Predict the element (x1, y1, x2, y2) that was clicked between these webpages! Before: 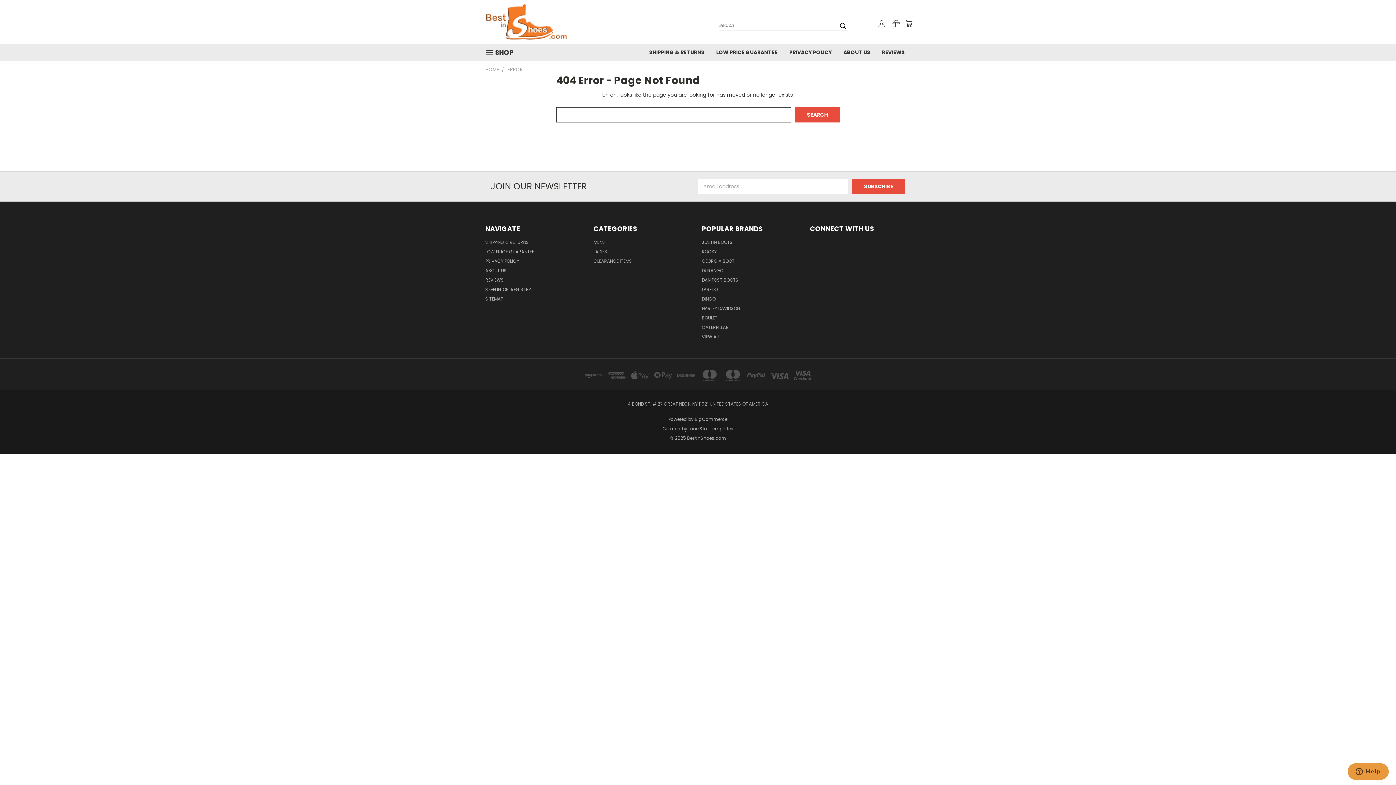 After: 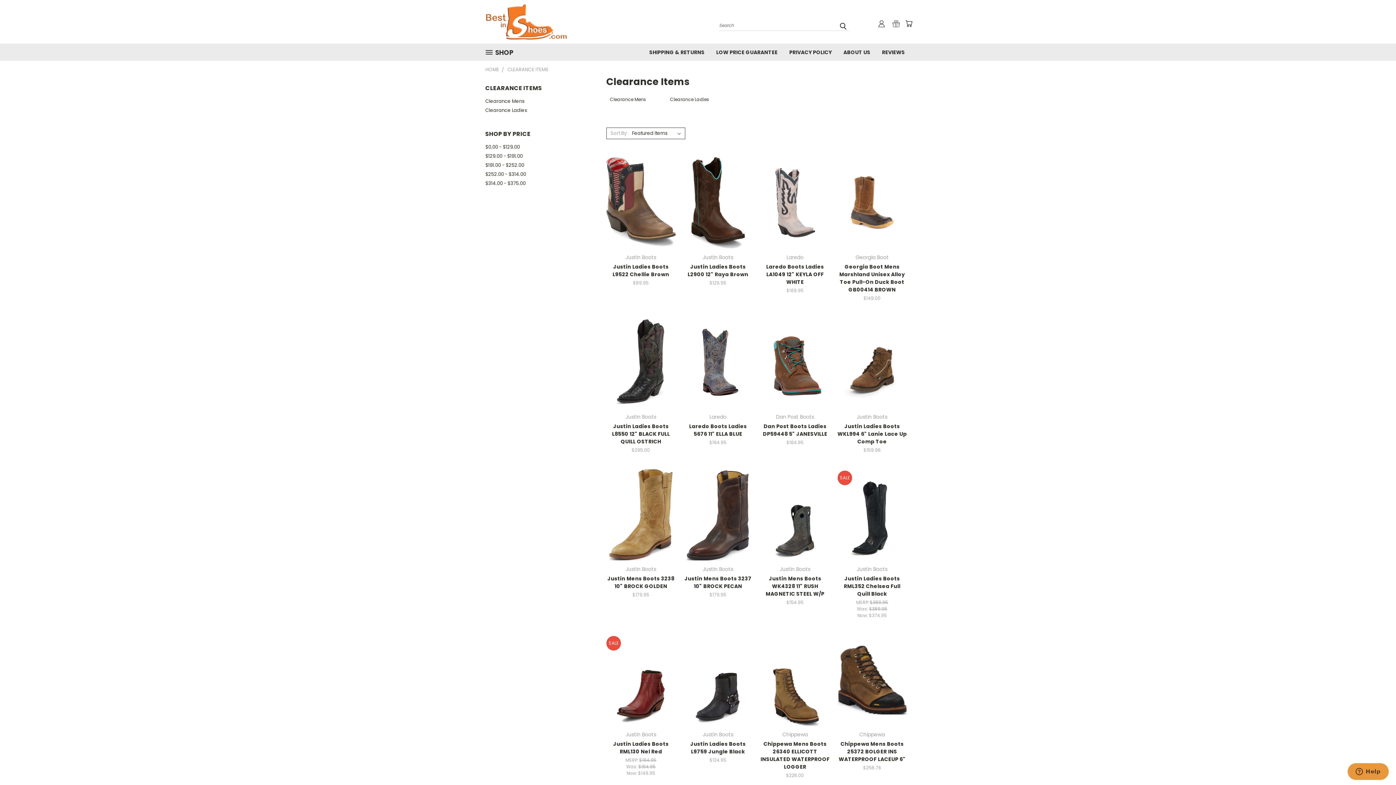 Action: label: CLEARANCE ITEMS bbox: (593, 258, 632, 267)